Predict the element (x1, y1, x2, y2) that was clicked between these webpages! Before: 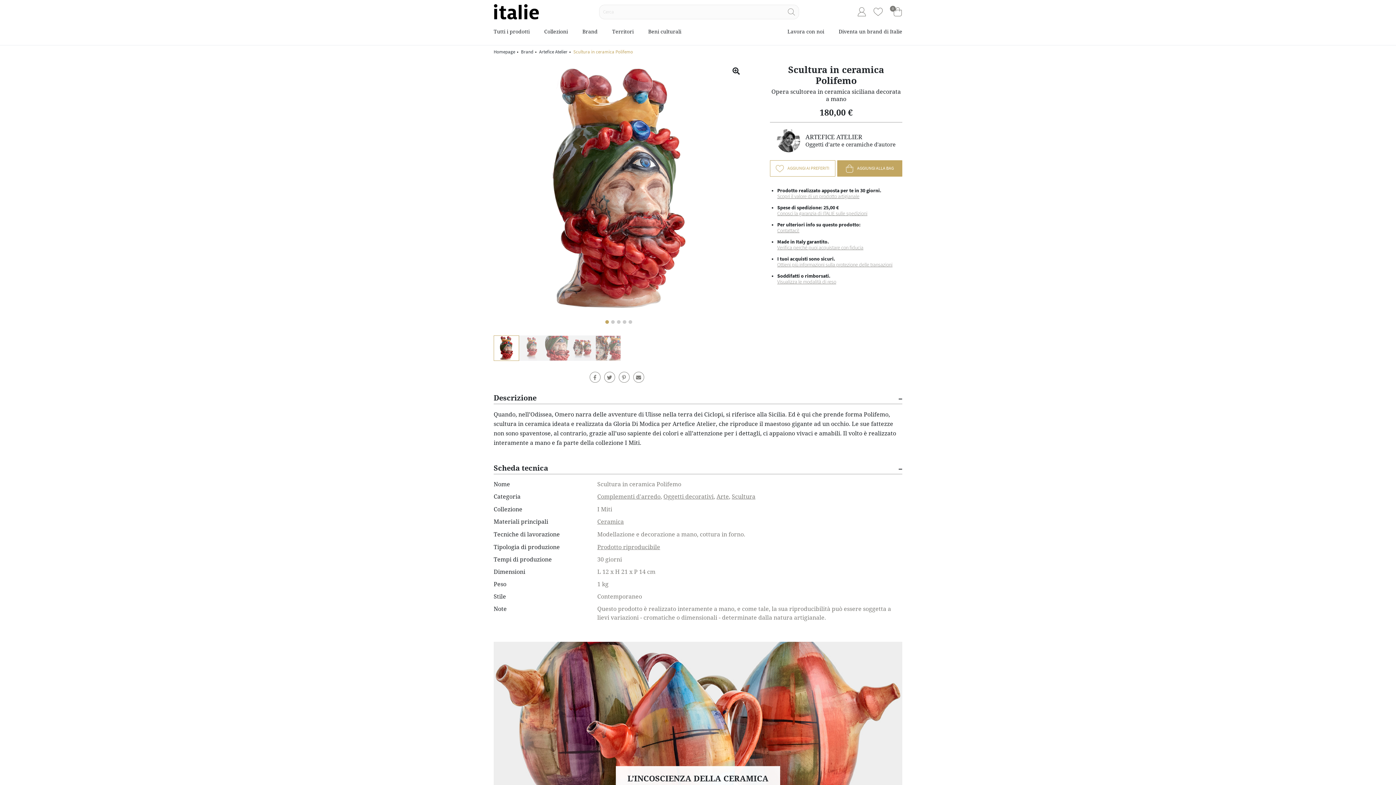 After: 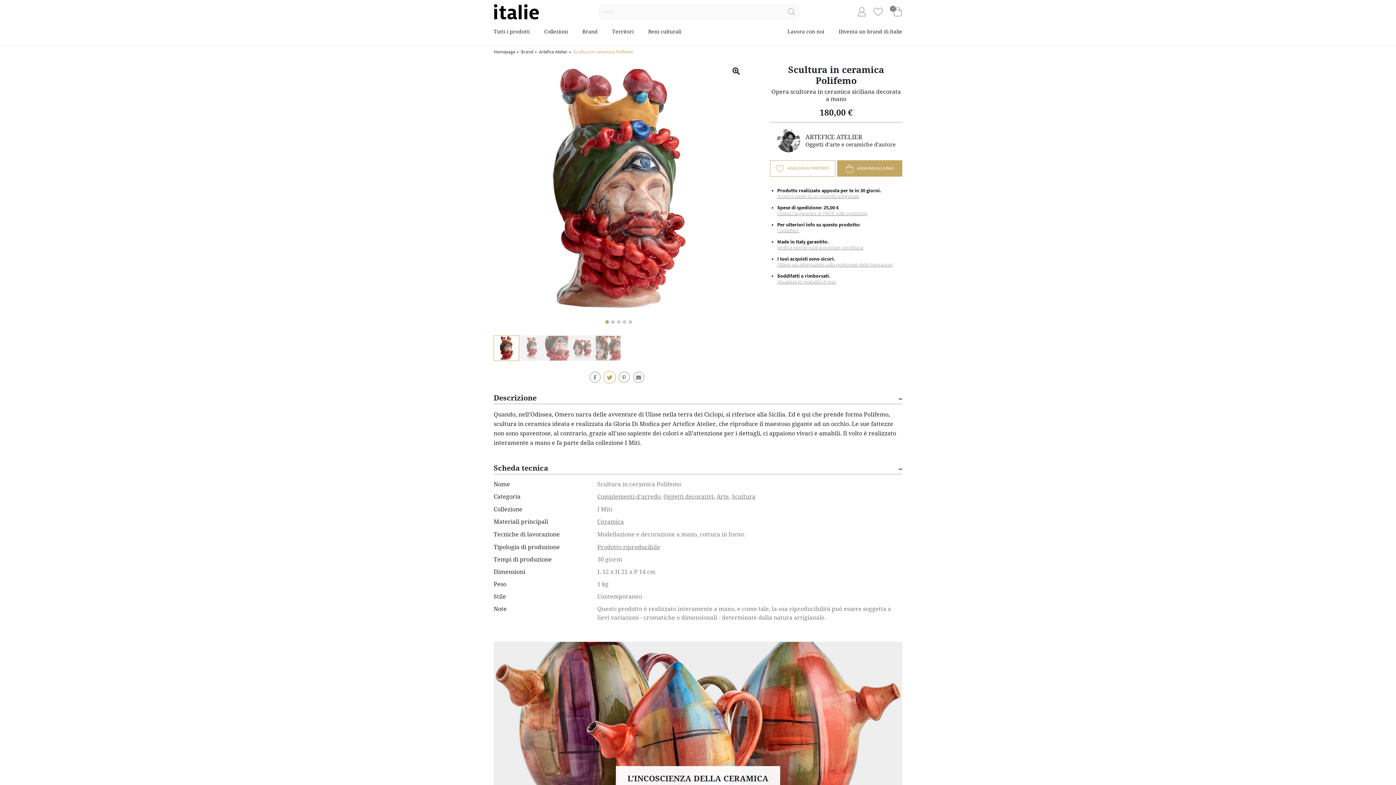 Action: bbox: (606, 374, 612, 381)